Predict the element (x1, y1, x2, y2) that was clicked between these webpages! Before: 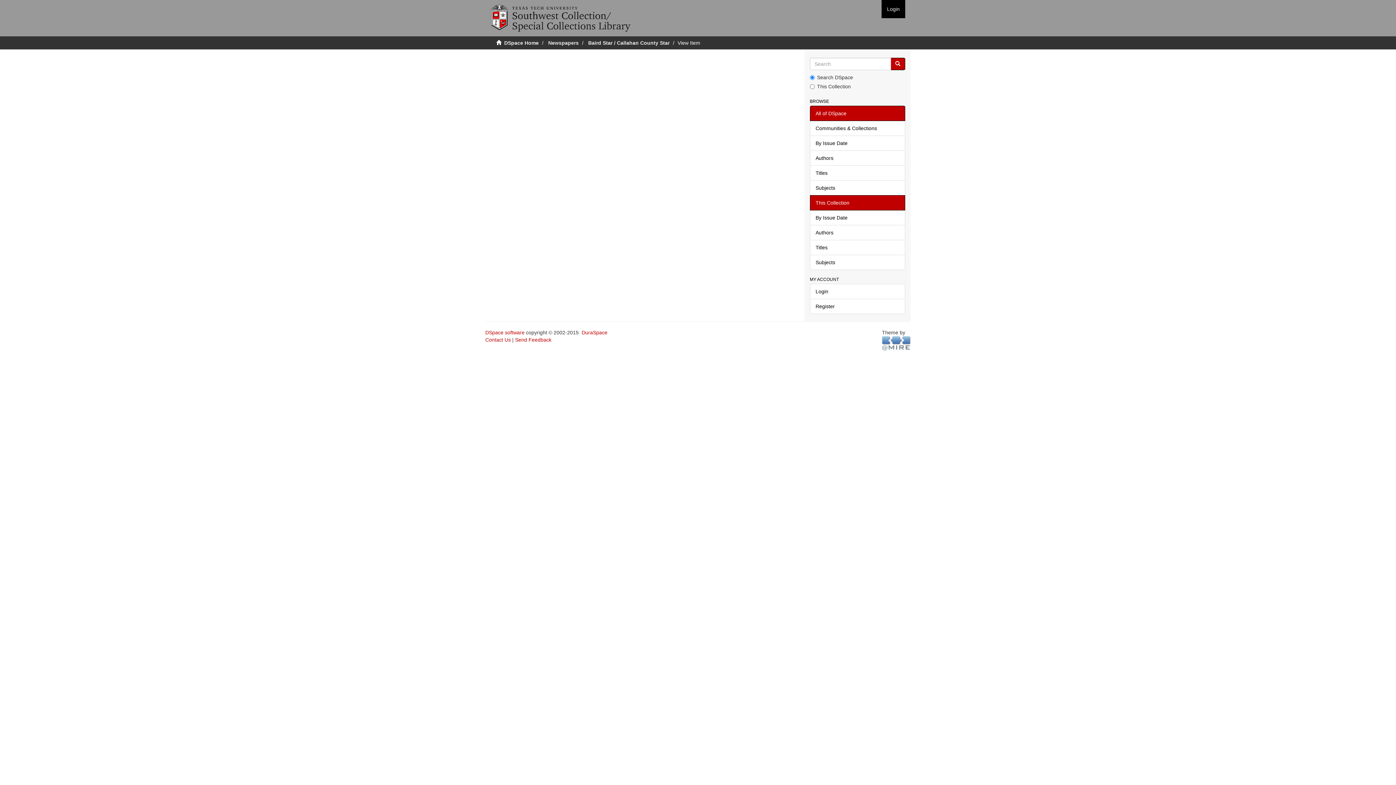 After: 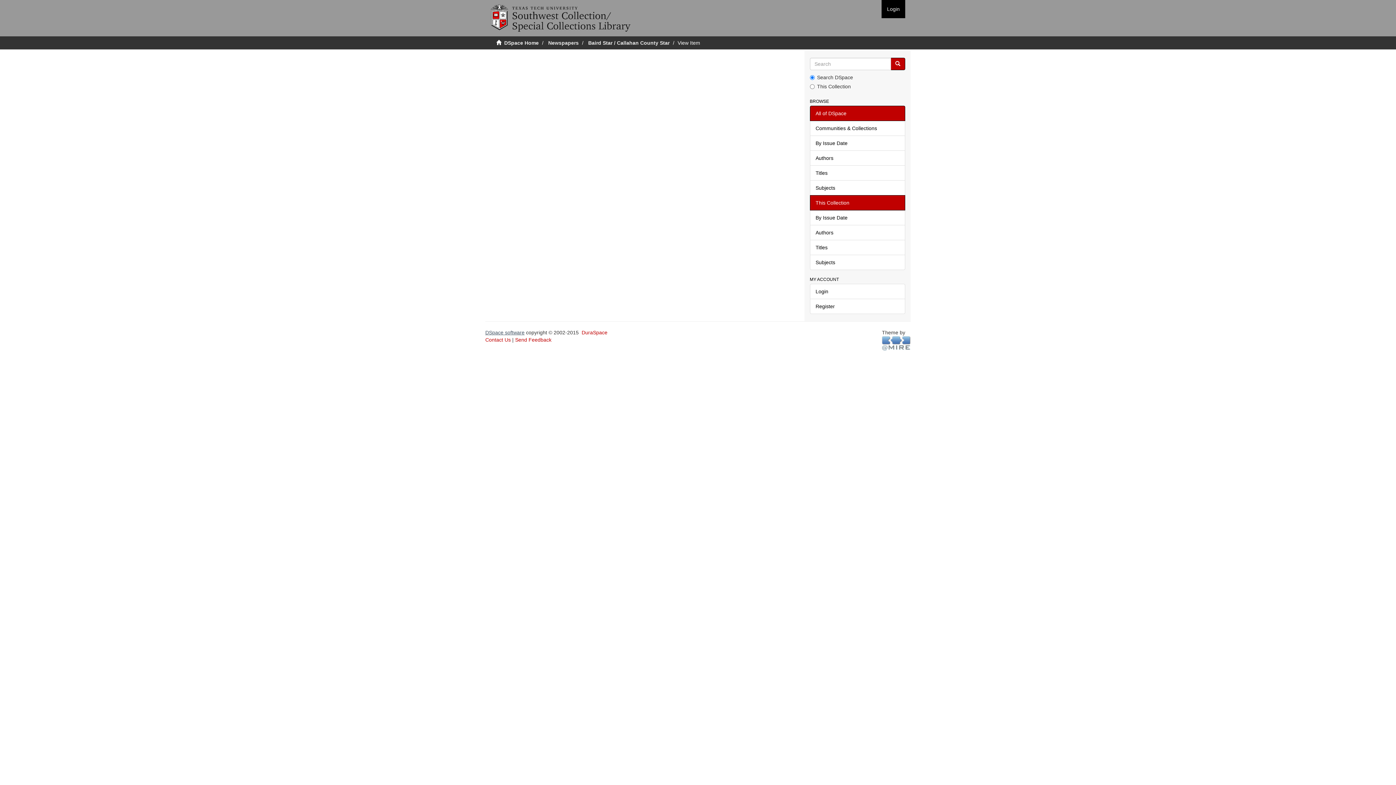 Action: bbox: (485, 329, 524, 335) label: DSpace software